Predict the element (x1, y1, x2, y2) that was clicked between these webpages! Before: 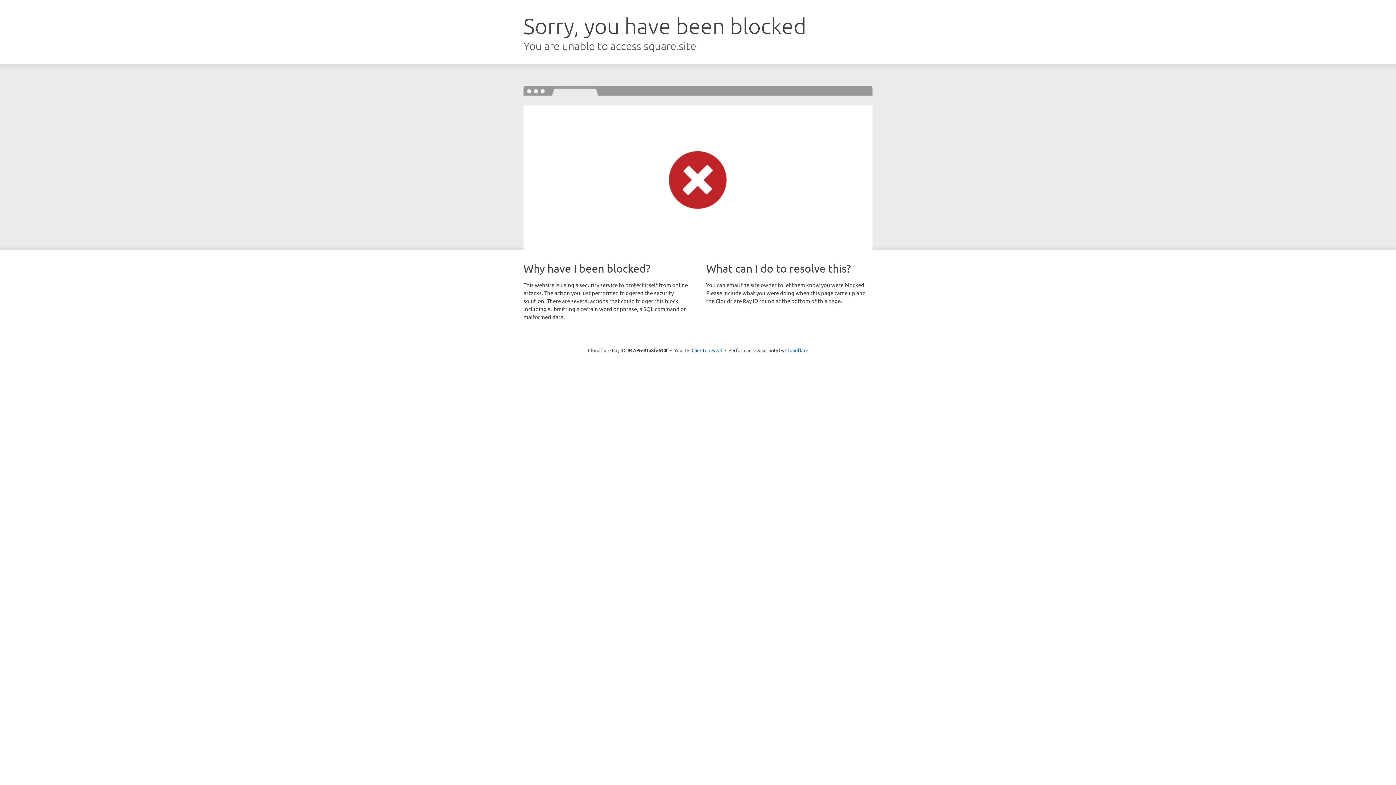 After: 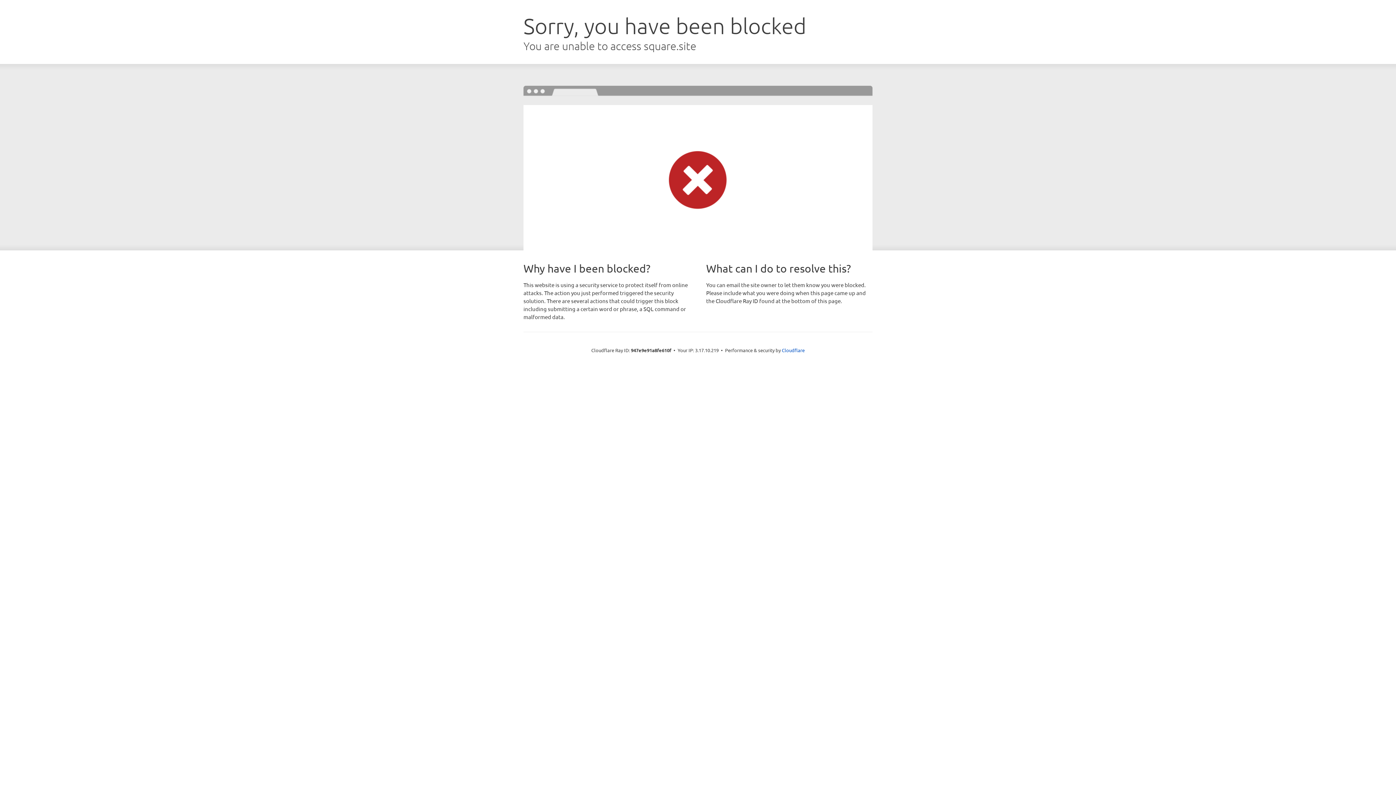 Action: label: Click to reveal bbox: (691, 346, 722, 353)